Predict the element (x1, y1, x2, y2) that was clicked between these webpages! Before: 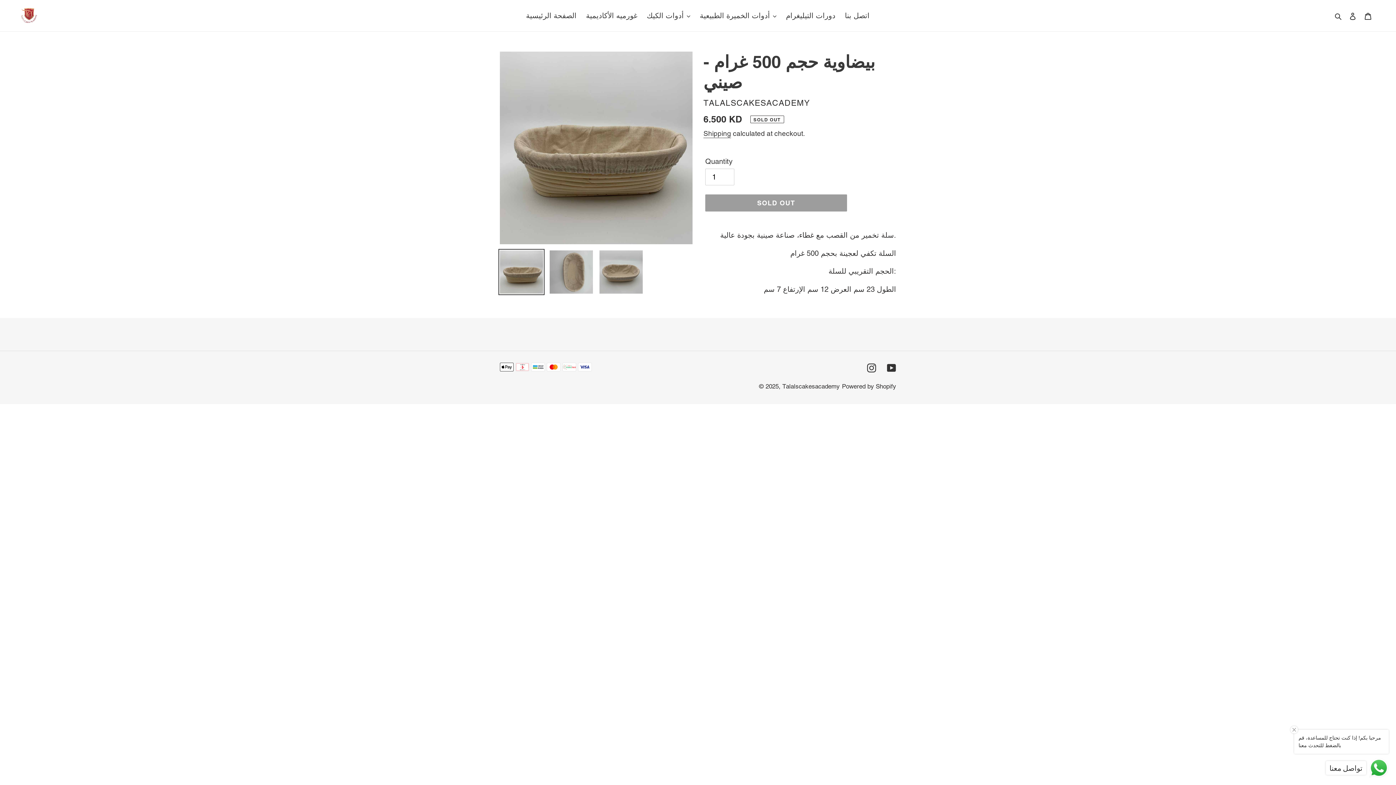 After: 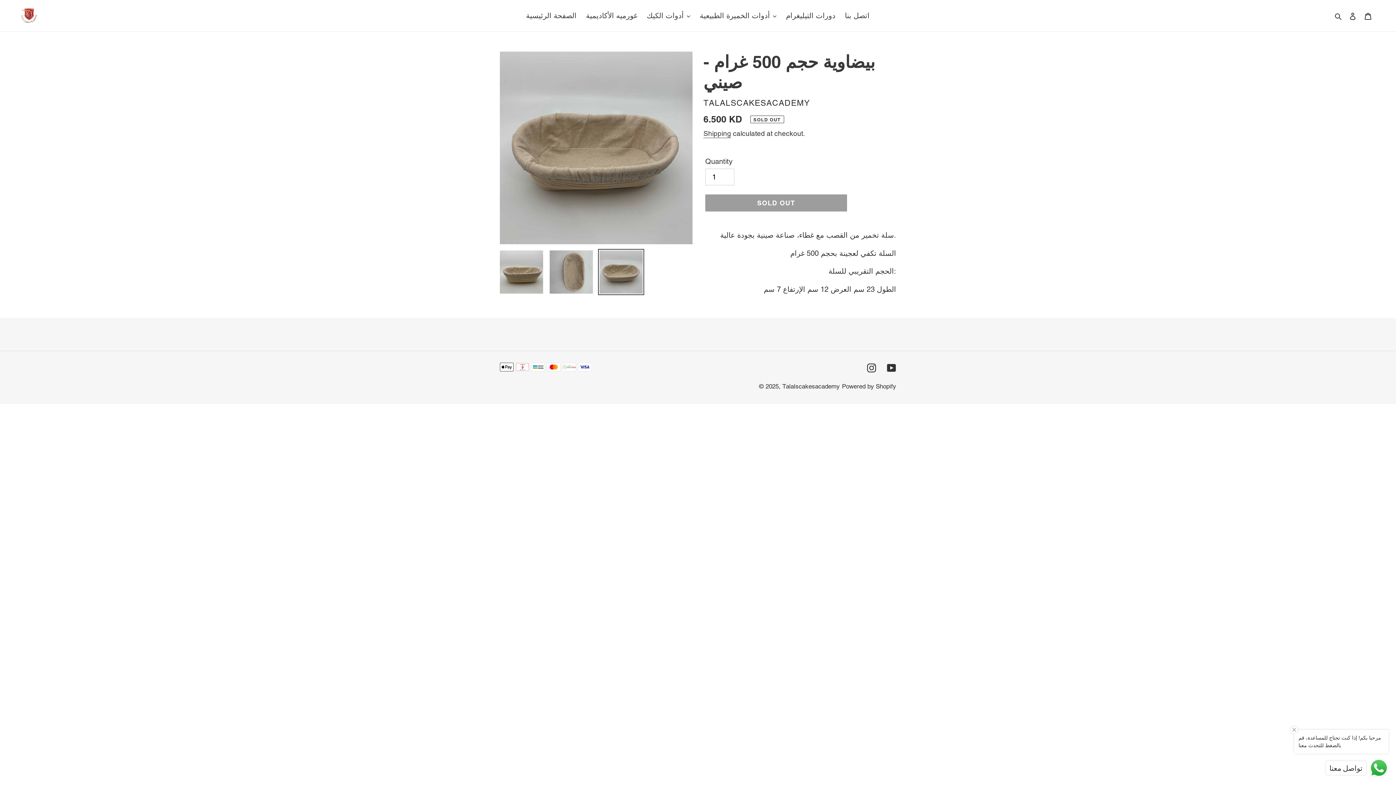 Action: bbox: (598, 249, 644, 295)